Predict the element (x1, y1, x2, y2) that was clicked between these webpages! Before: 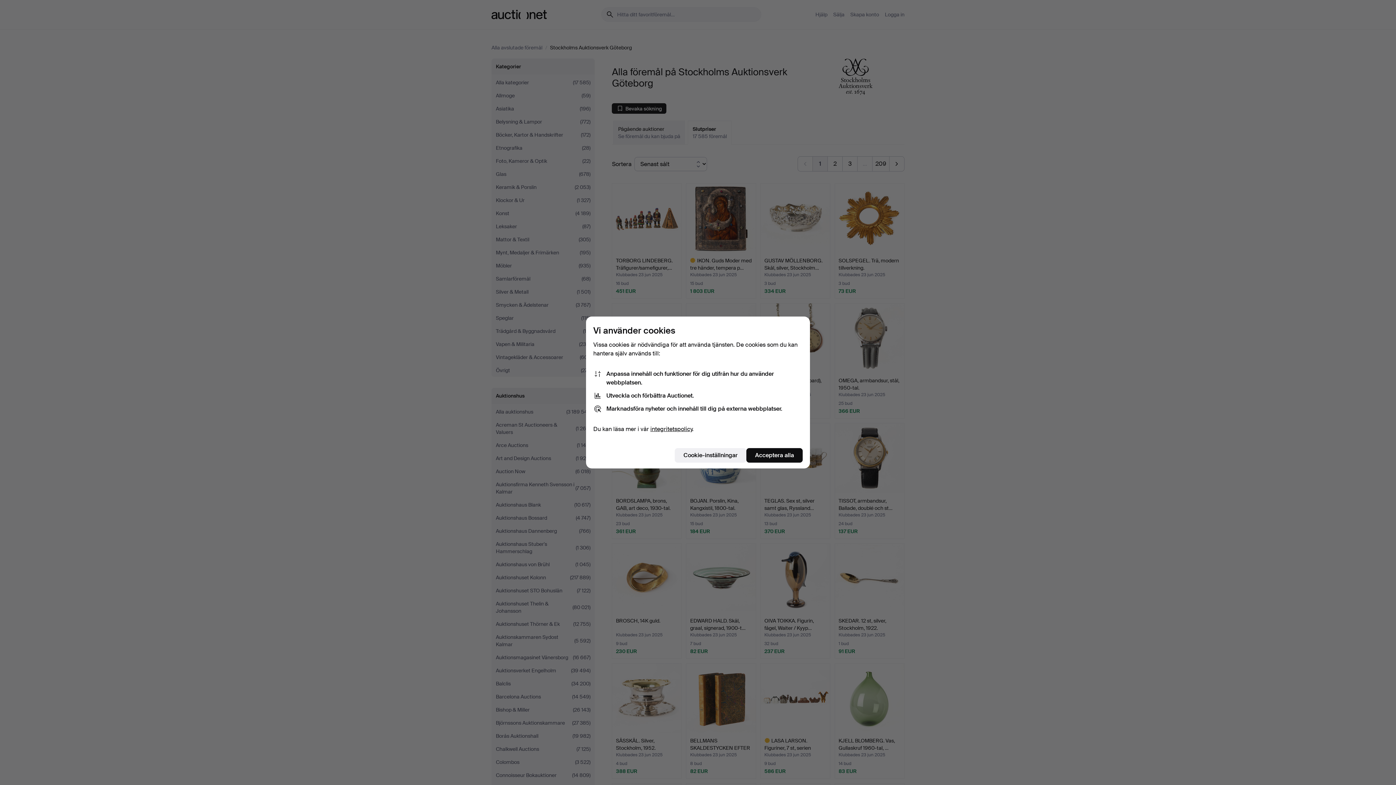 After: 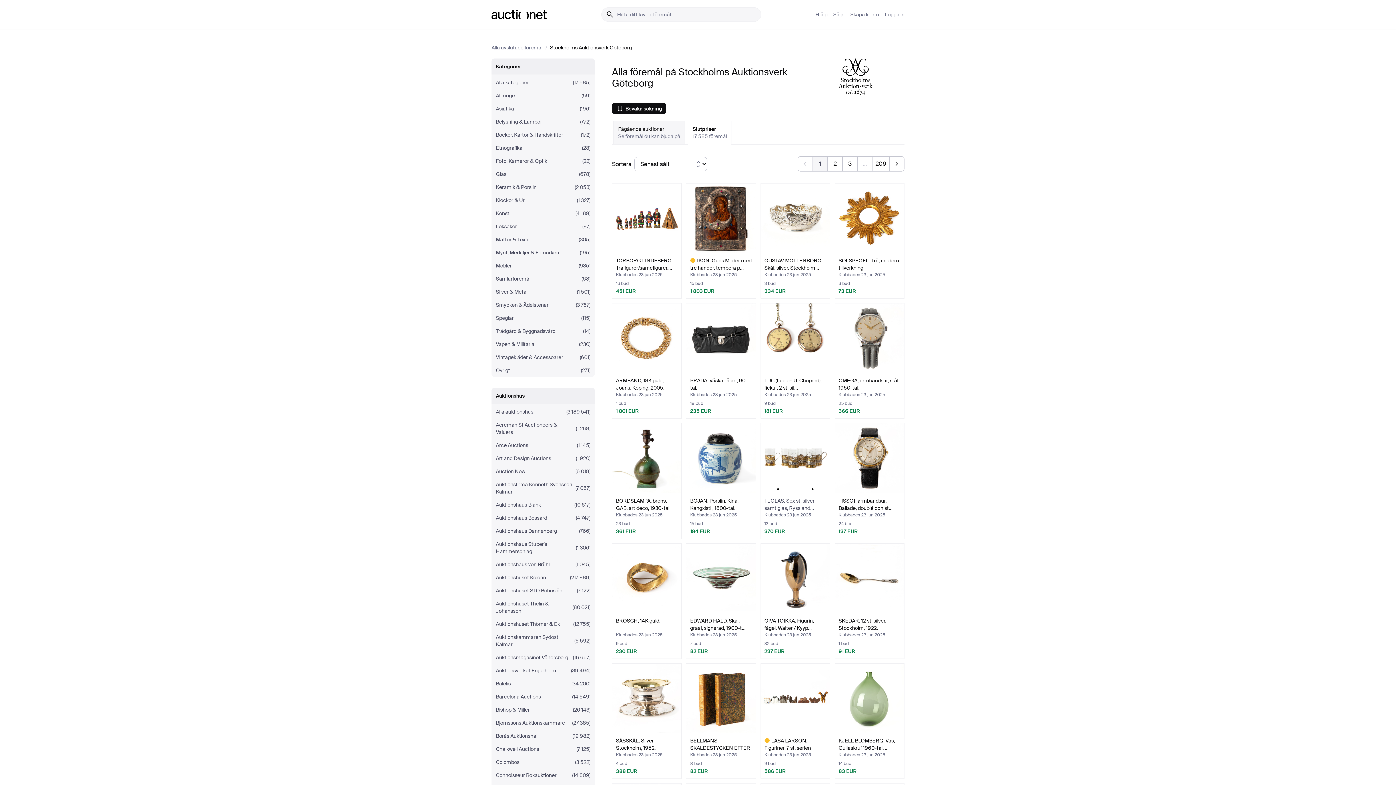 Action: bbox: (746, 448, 802, 462) label: Acceptera alla